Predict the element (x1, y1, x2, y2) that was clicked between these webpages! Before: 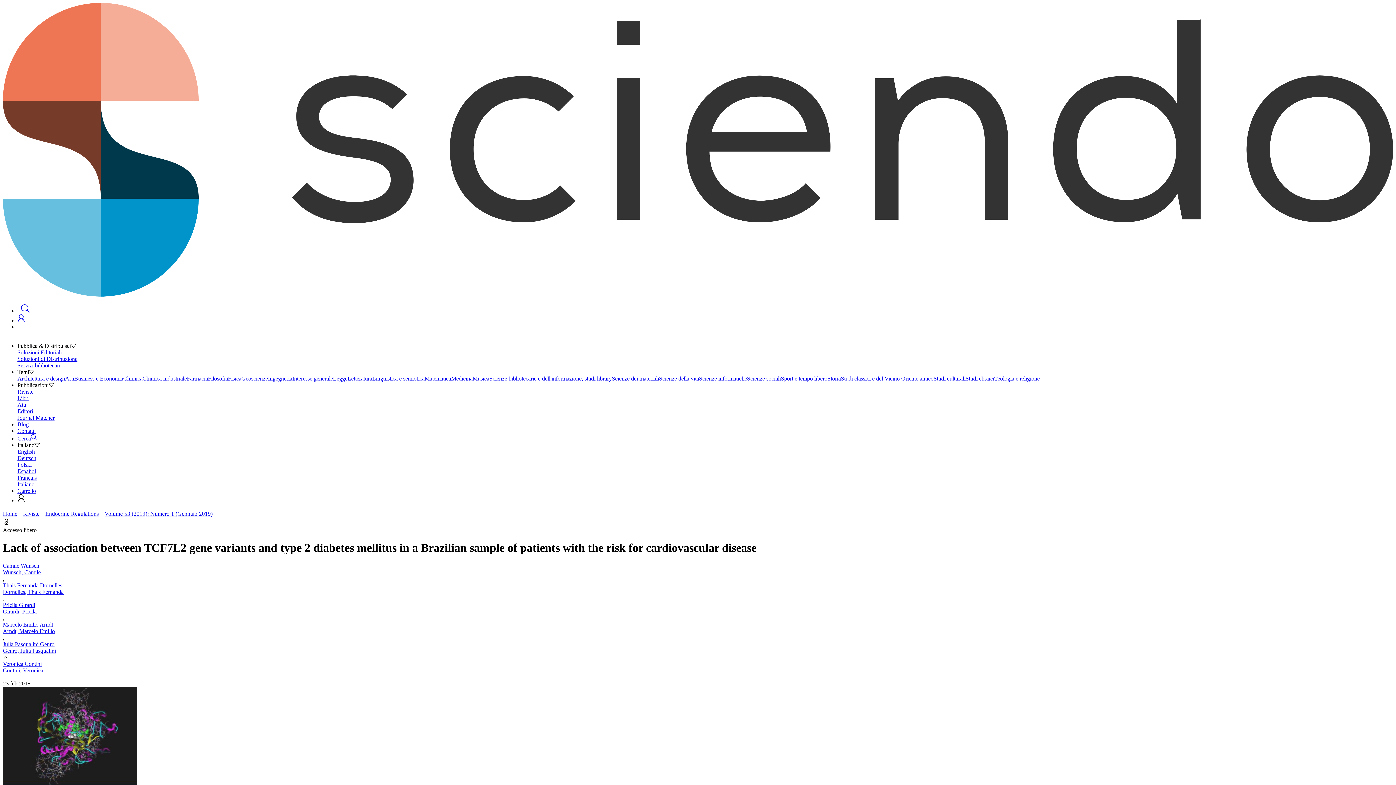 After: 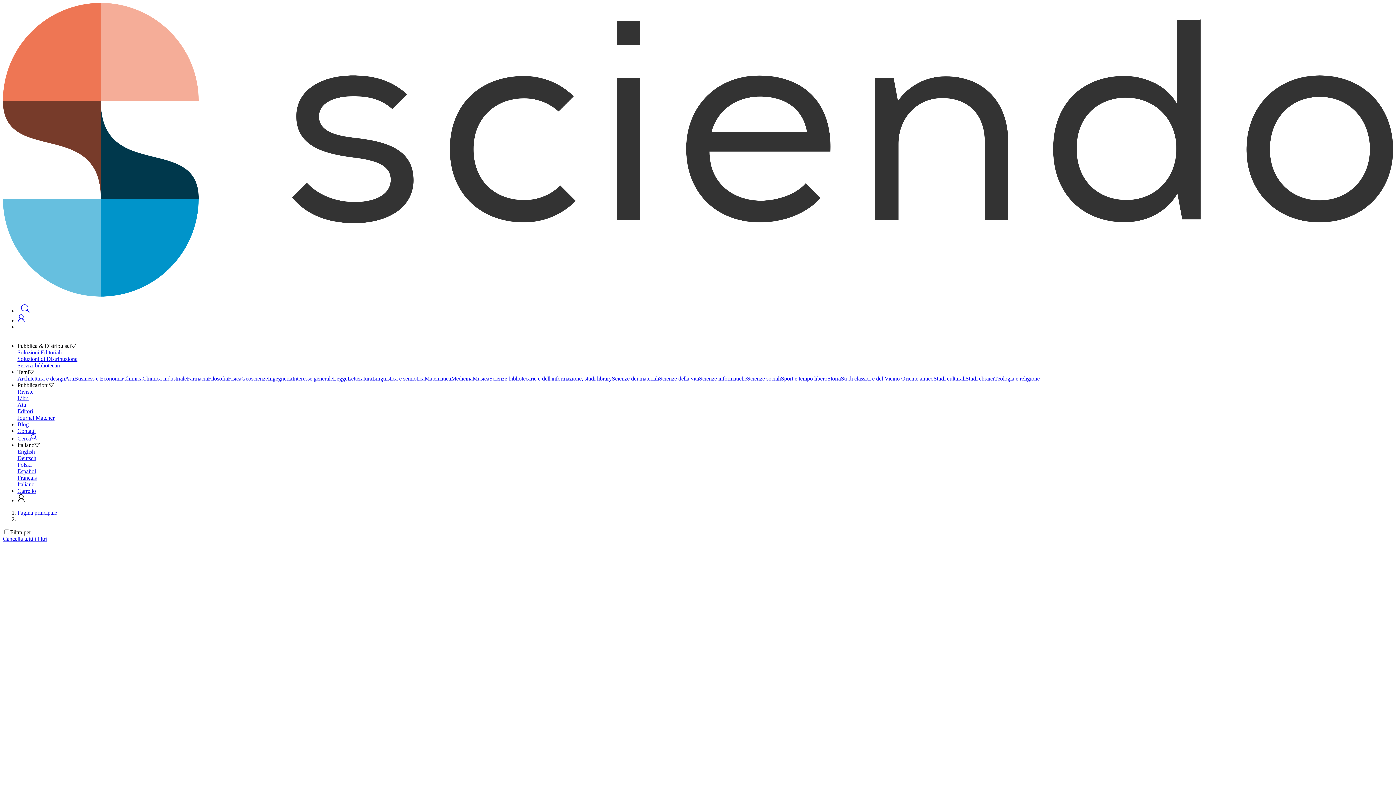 Action: bbox: (699, 375, 747, 381) label: Scienze informatiche